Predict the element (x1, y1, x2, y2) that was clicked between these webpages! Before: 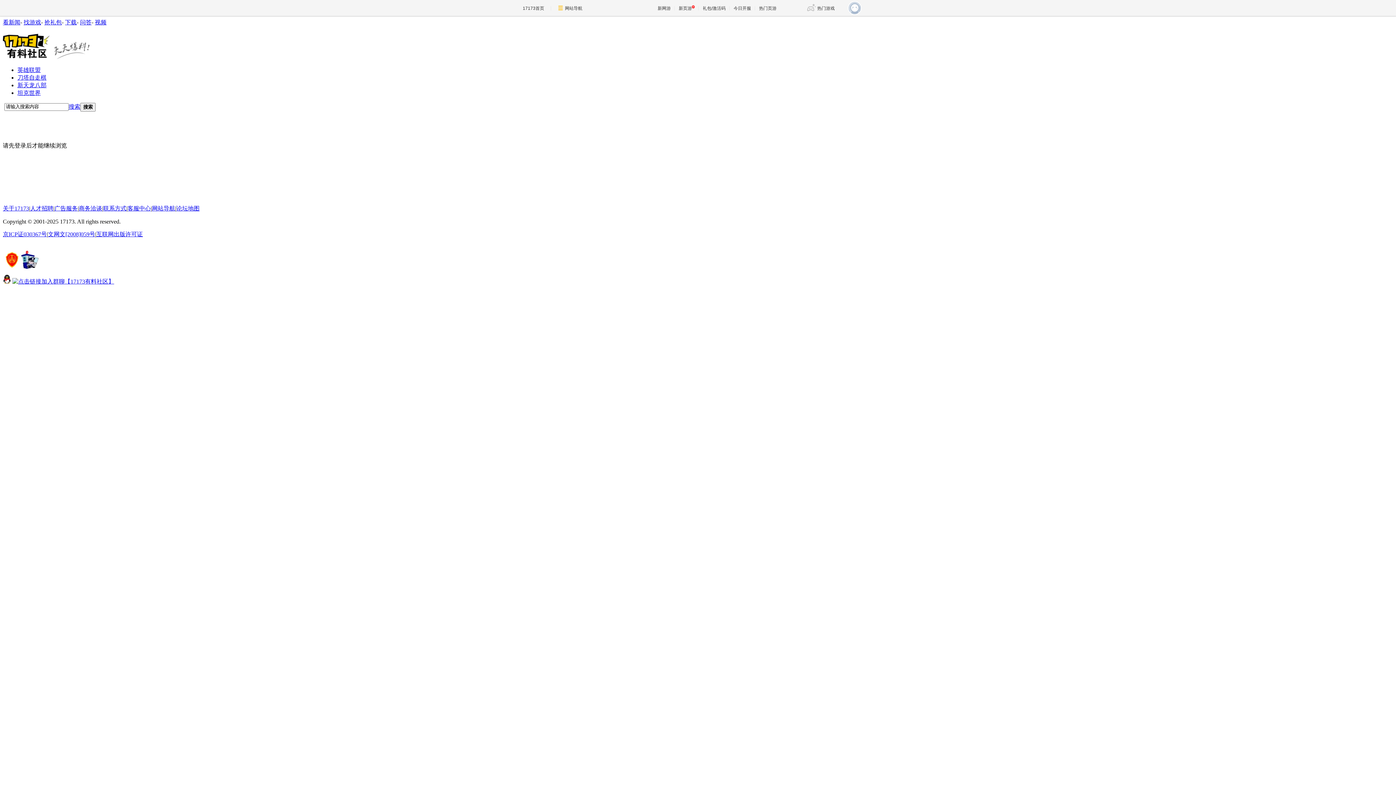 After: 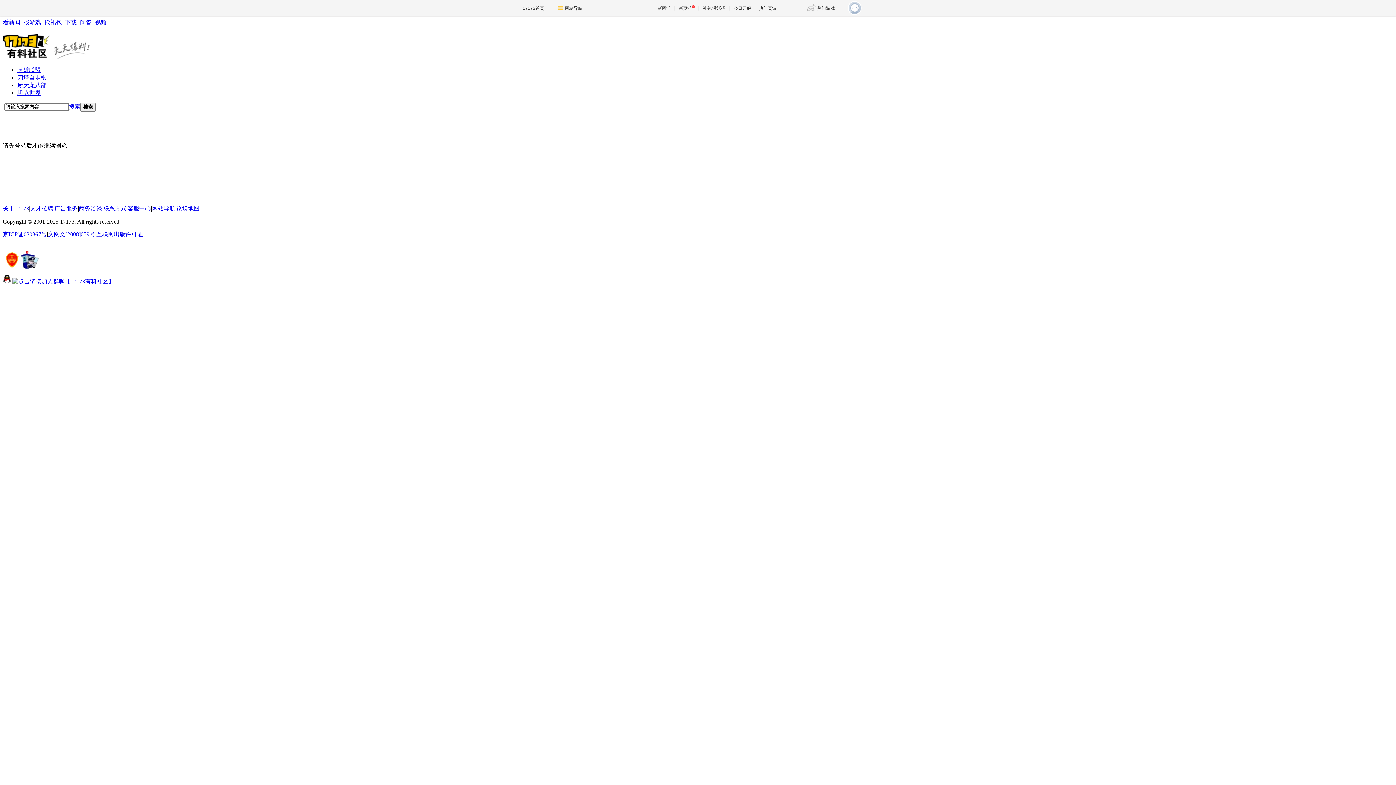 Action: bbox: (78, 205, 102, 211) label: 商务洽谈